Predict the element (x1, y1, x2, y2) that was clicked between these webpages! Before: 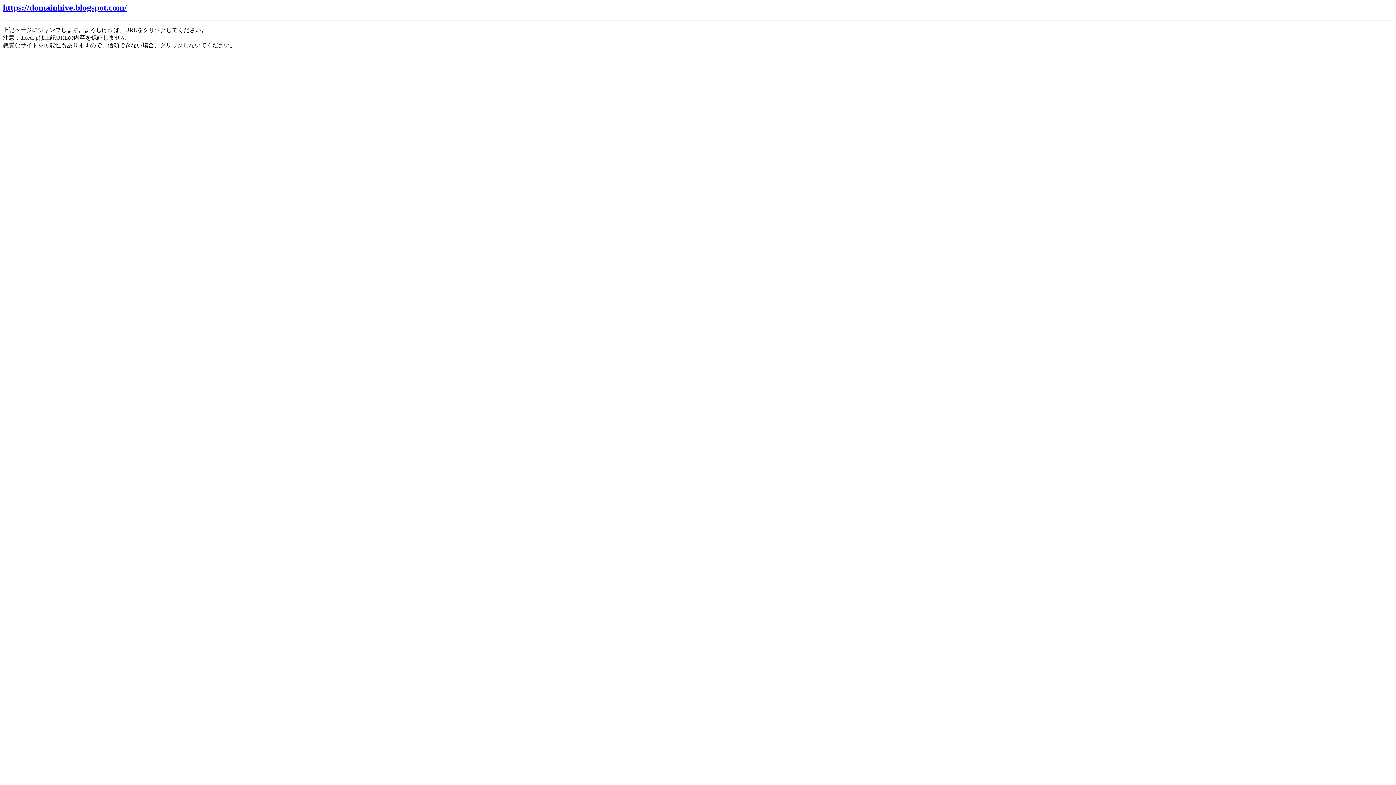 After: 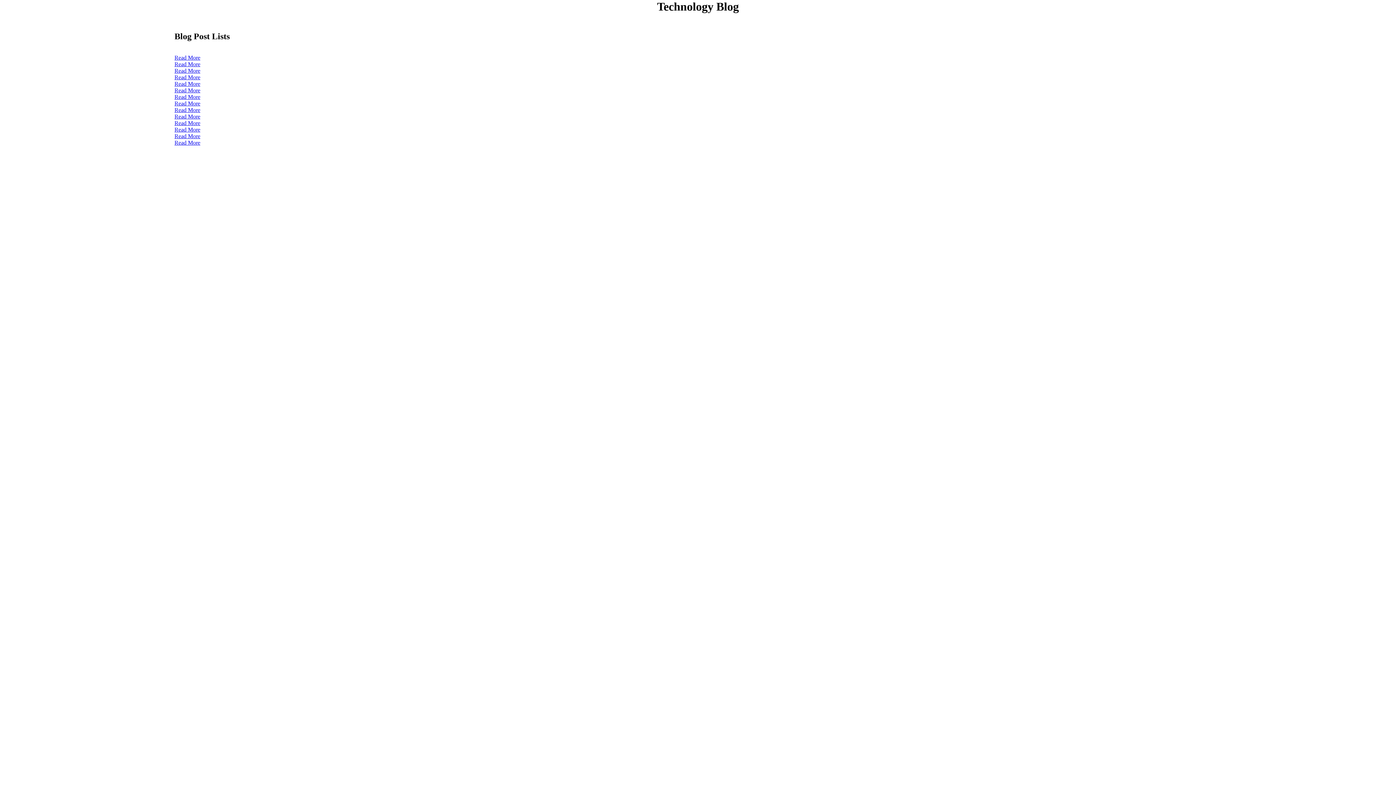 Action: label: https://domainhive.blogspot.com/ bbox: (2, 2, 126, 12)